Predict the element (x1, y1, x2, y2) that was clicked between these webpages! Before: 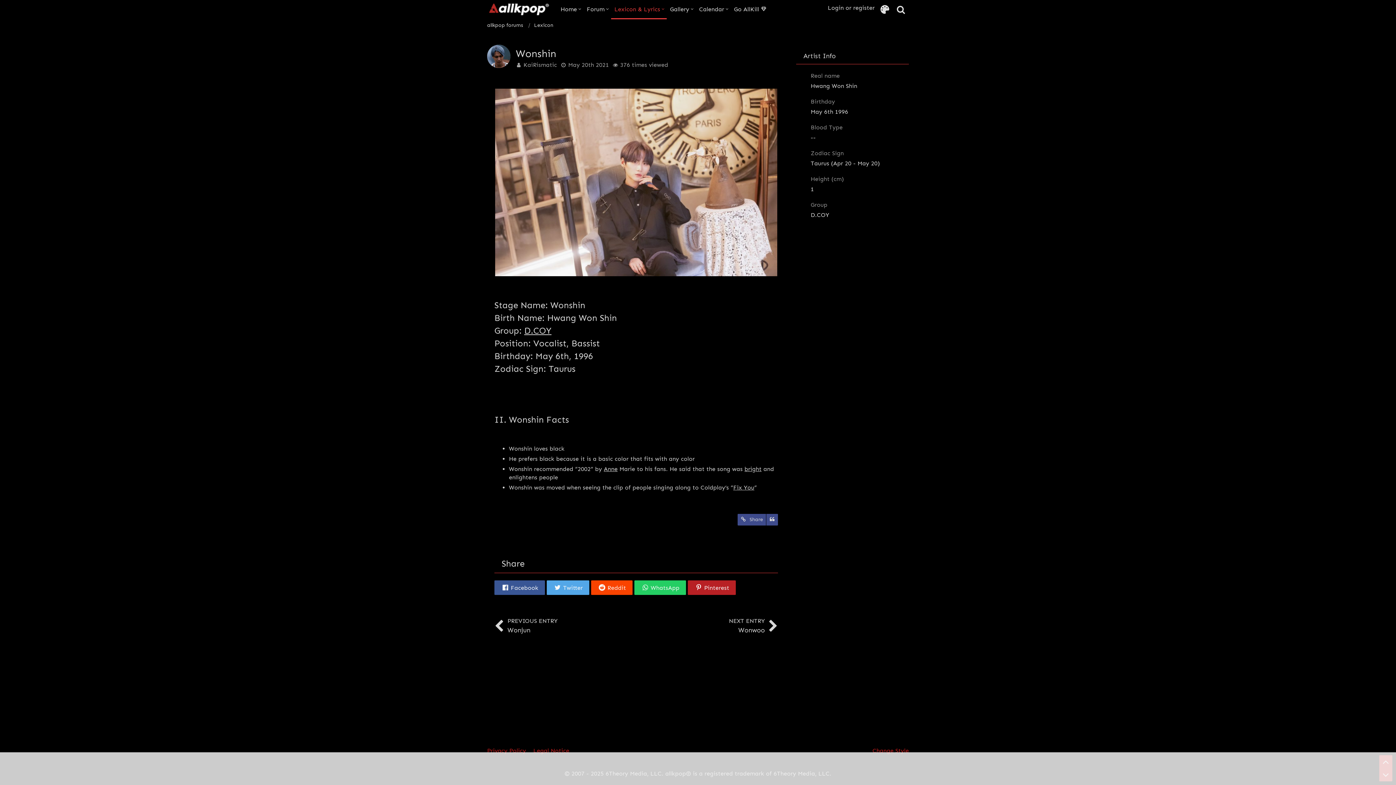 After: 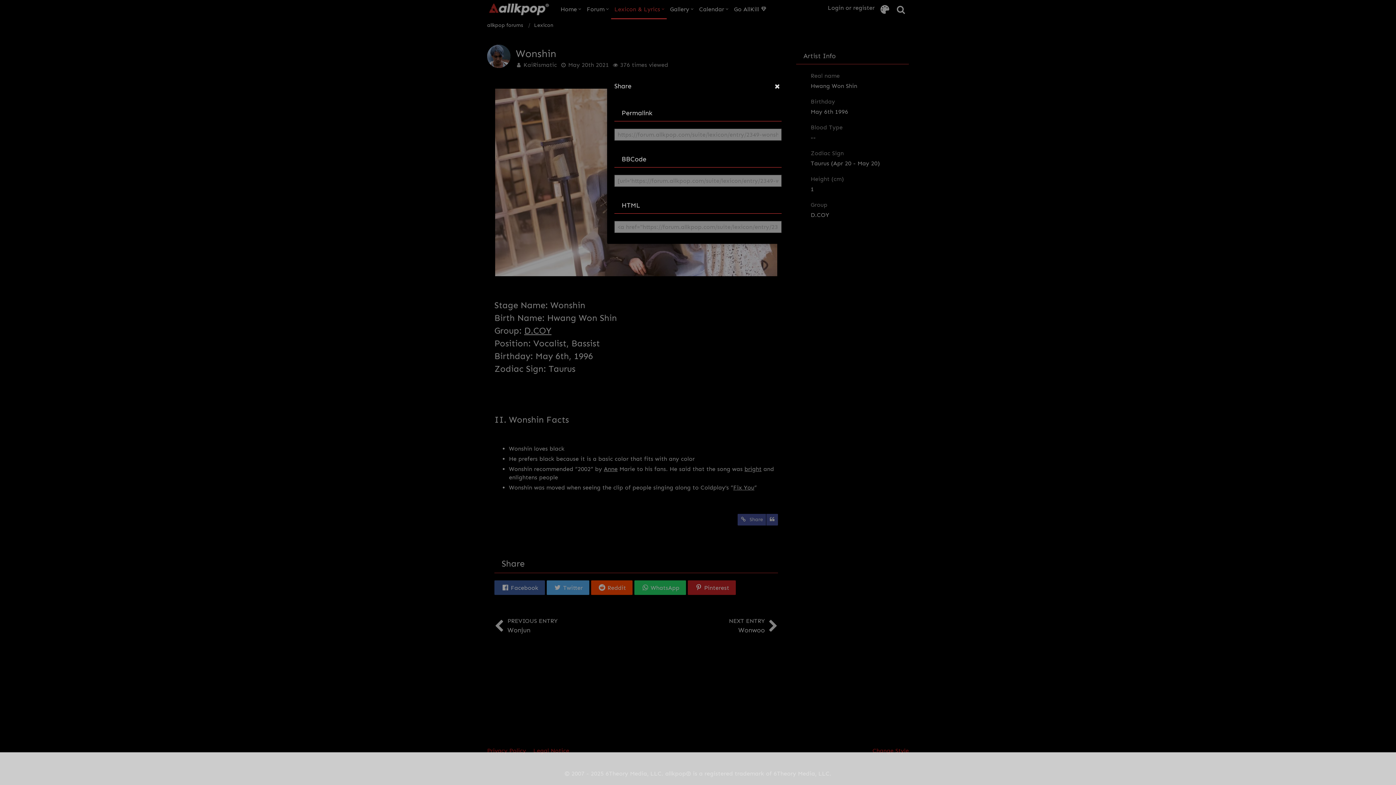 Action: bbox: (737, 514, 766, 525) label:  Share